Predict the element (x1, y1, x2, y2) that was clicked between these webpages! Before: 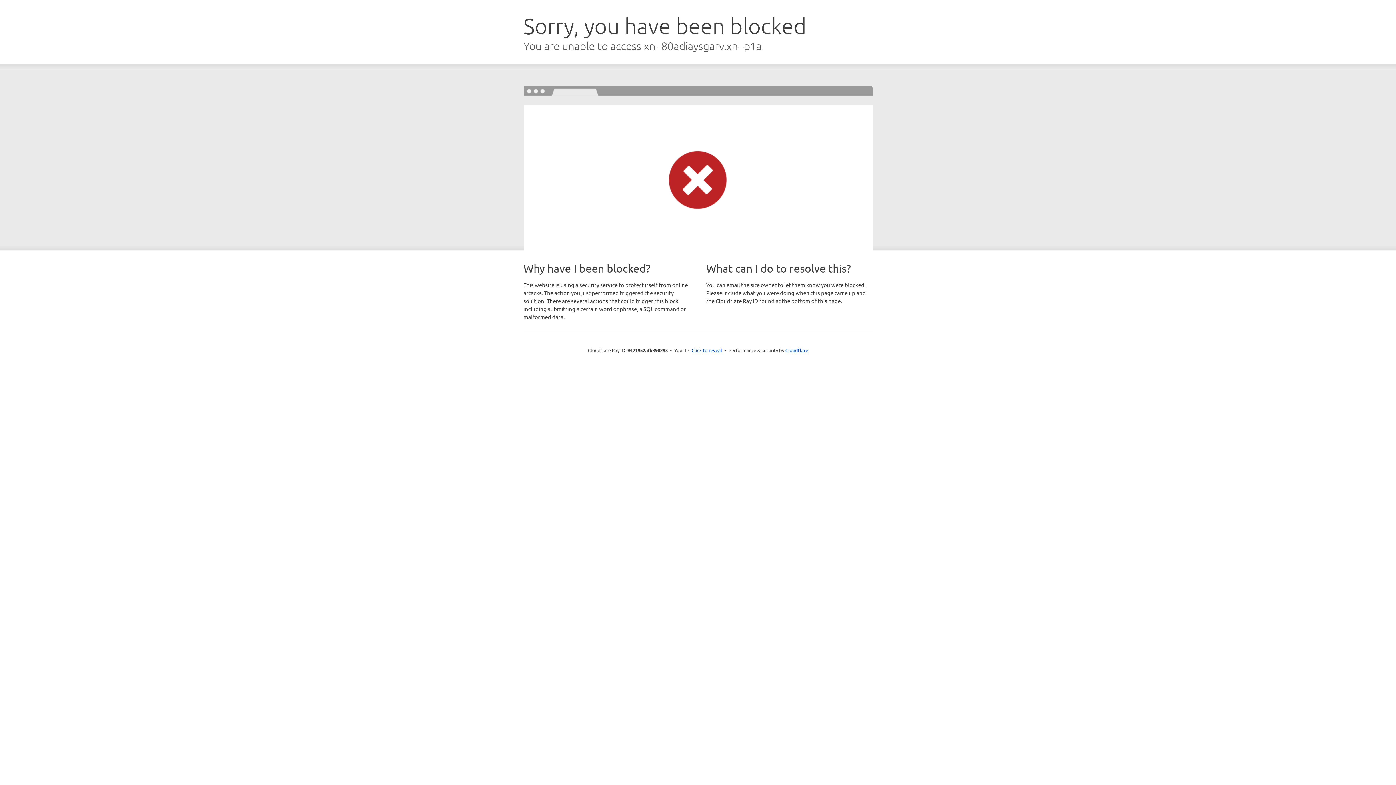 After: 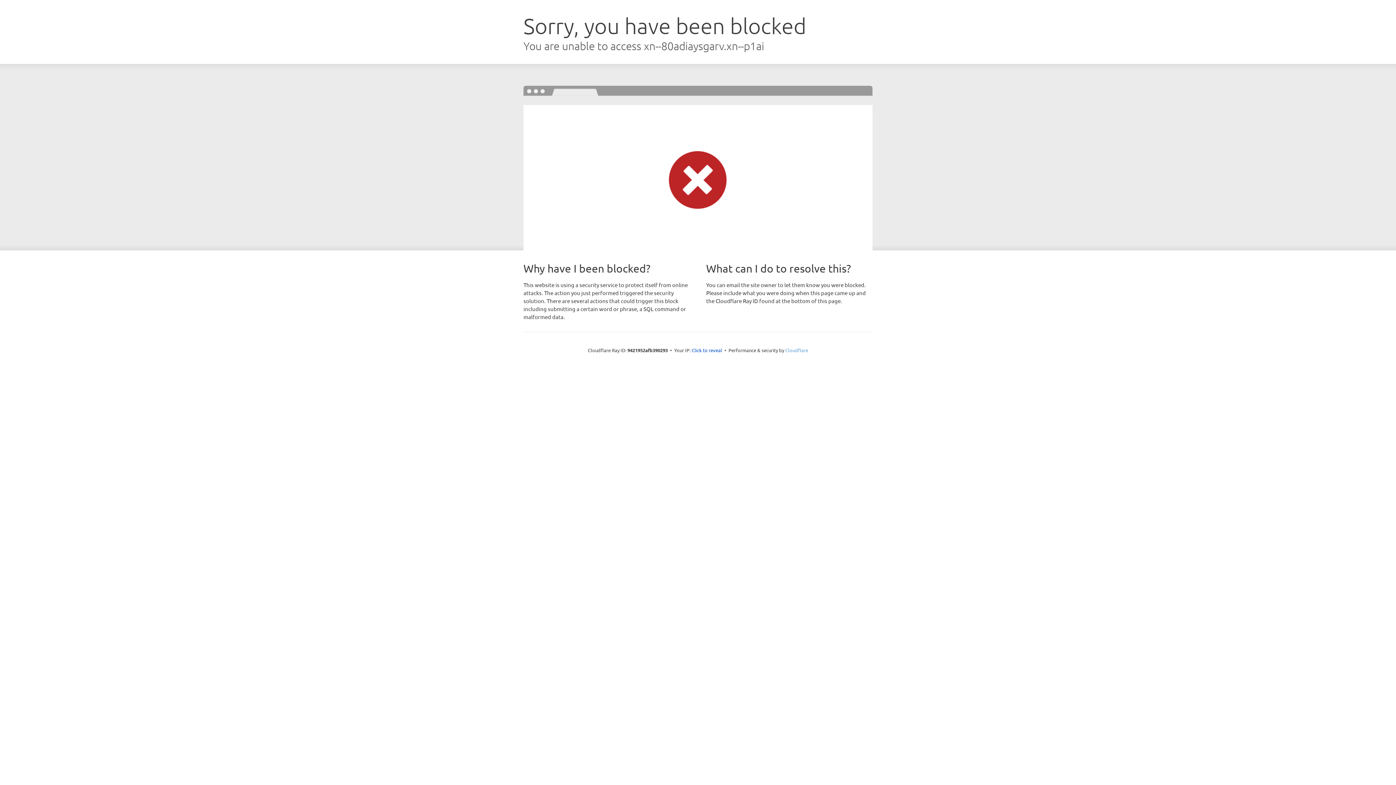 Action: bbox: (785, 347, 808, 353) label: Cloudflare